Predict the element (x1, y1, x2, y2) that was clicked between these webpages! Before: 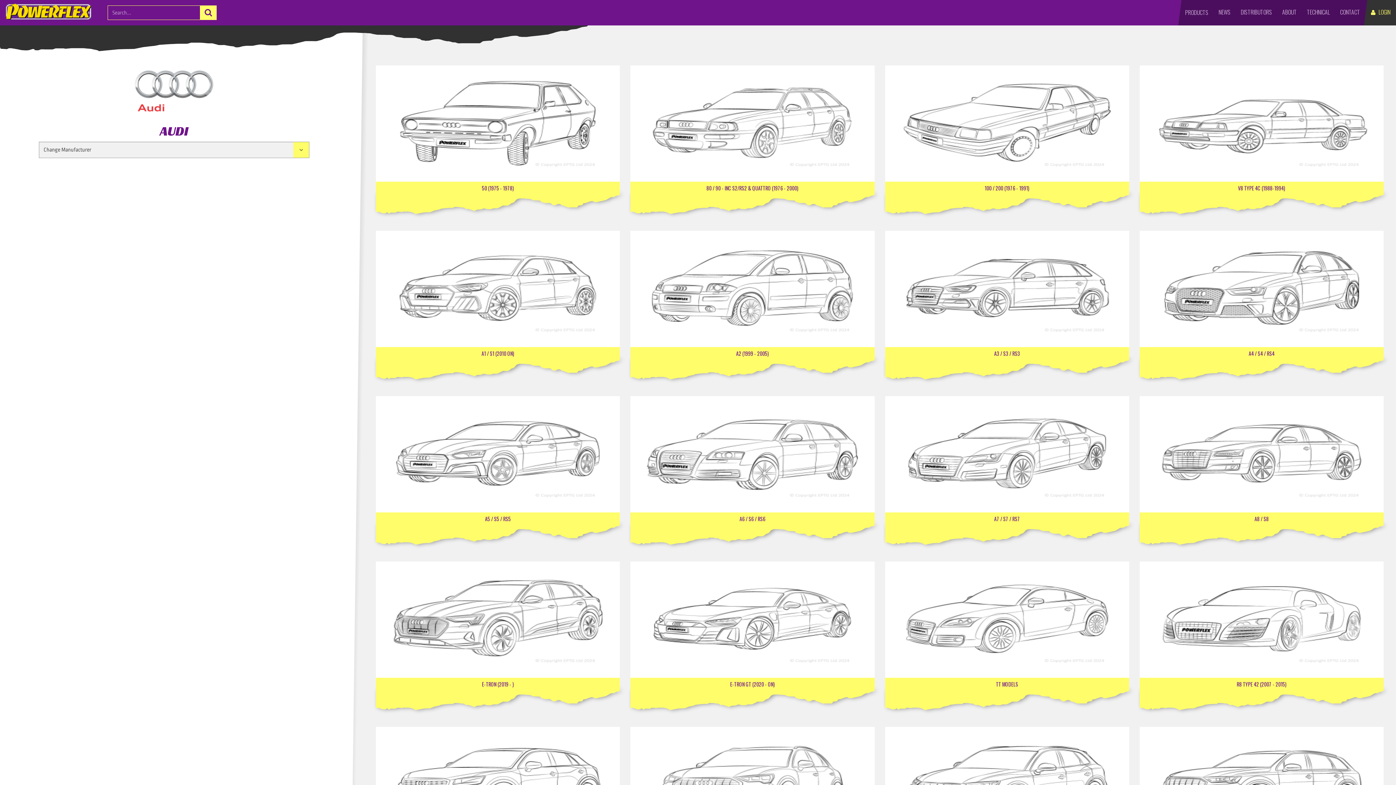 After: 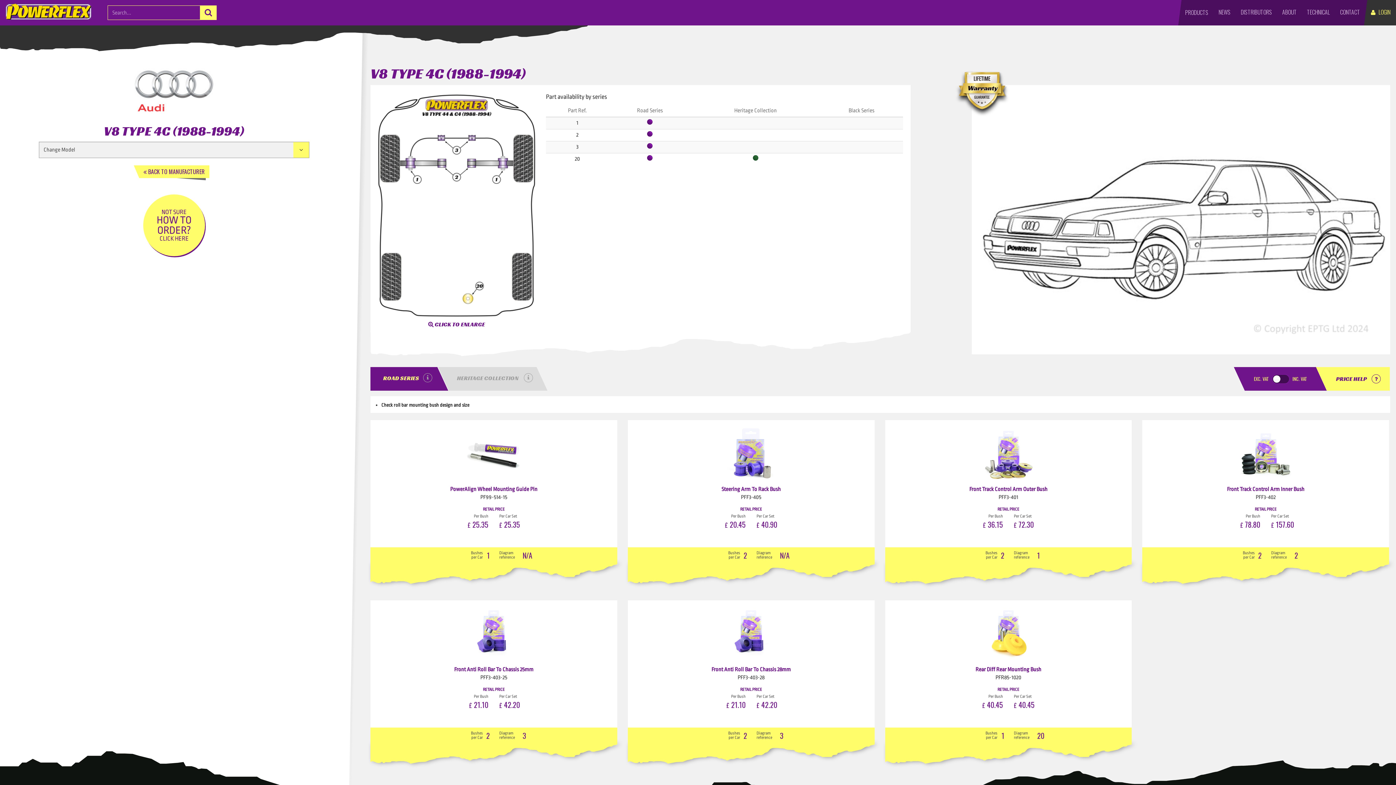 Action: bbox: (1141, 70, 1382, 180)